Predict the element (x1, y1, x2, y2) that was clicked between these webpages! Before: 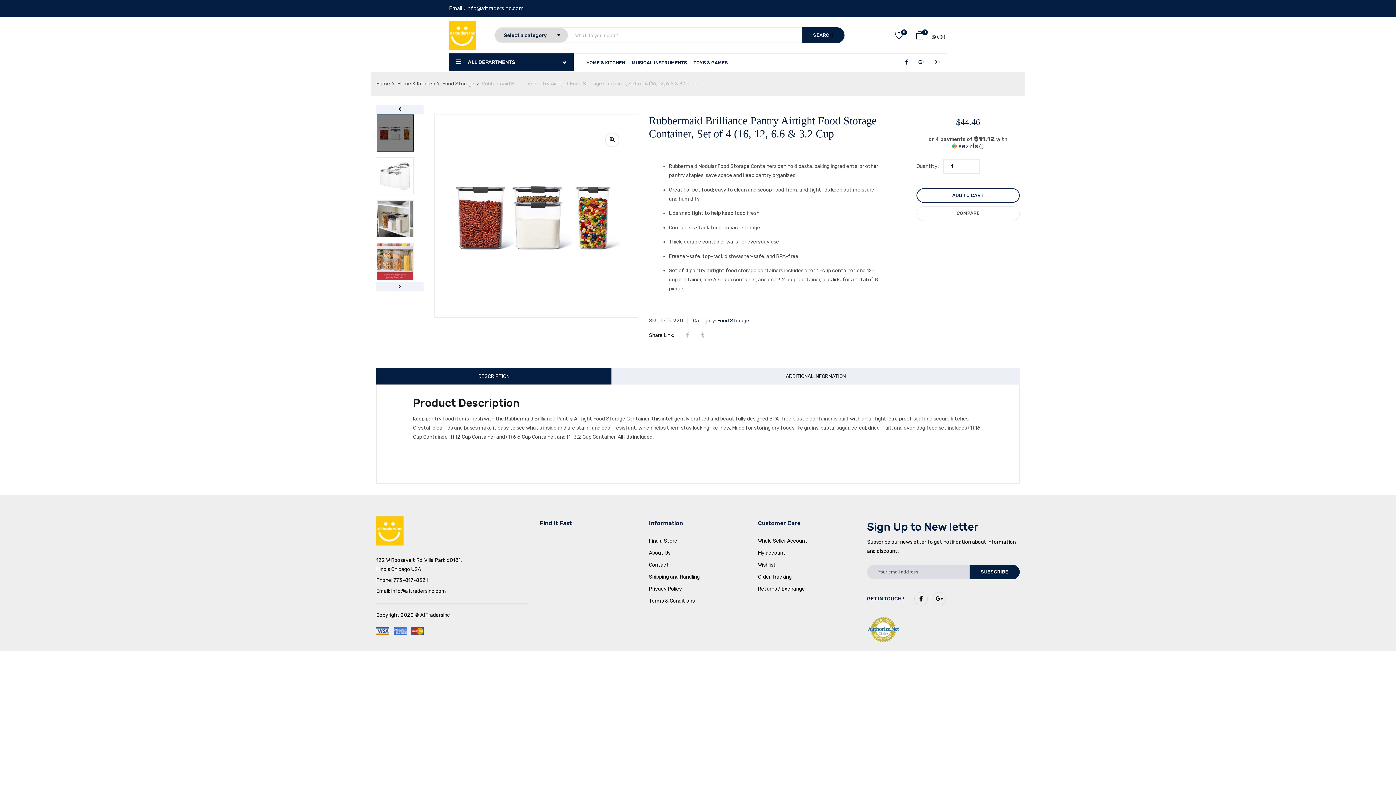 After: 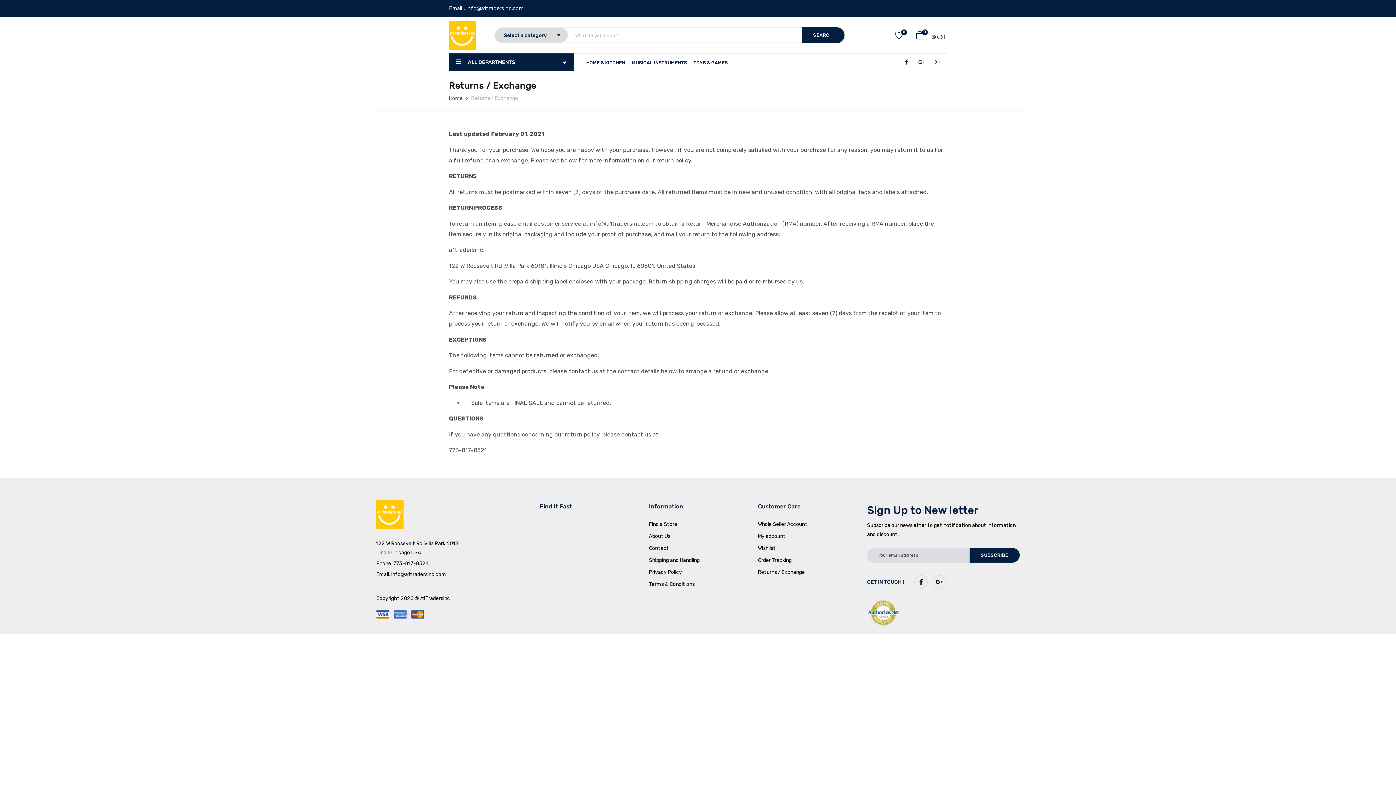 Action: label: Returns / Exchange bbox: (758, 586, 805, 592)